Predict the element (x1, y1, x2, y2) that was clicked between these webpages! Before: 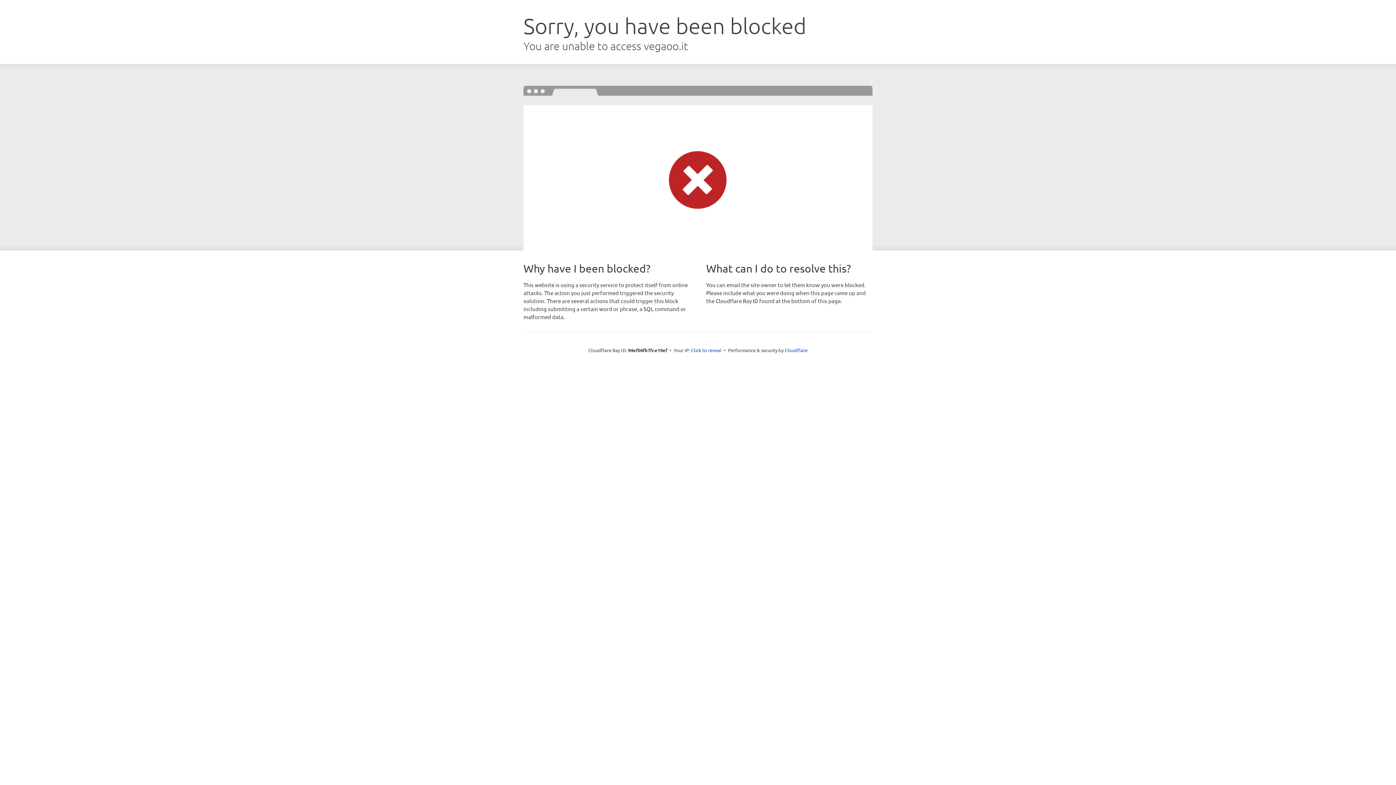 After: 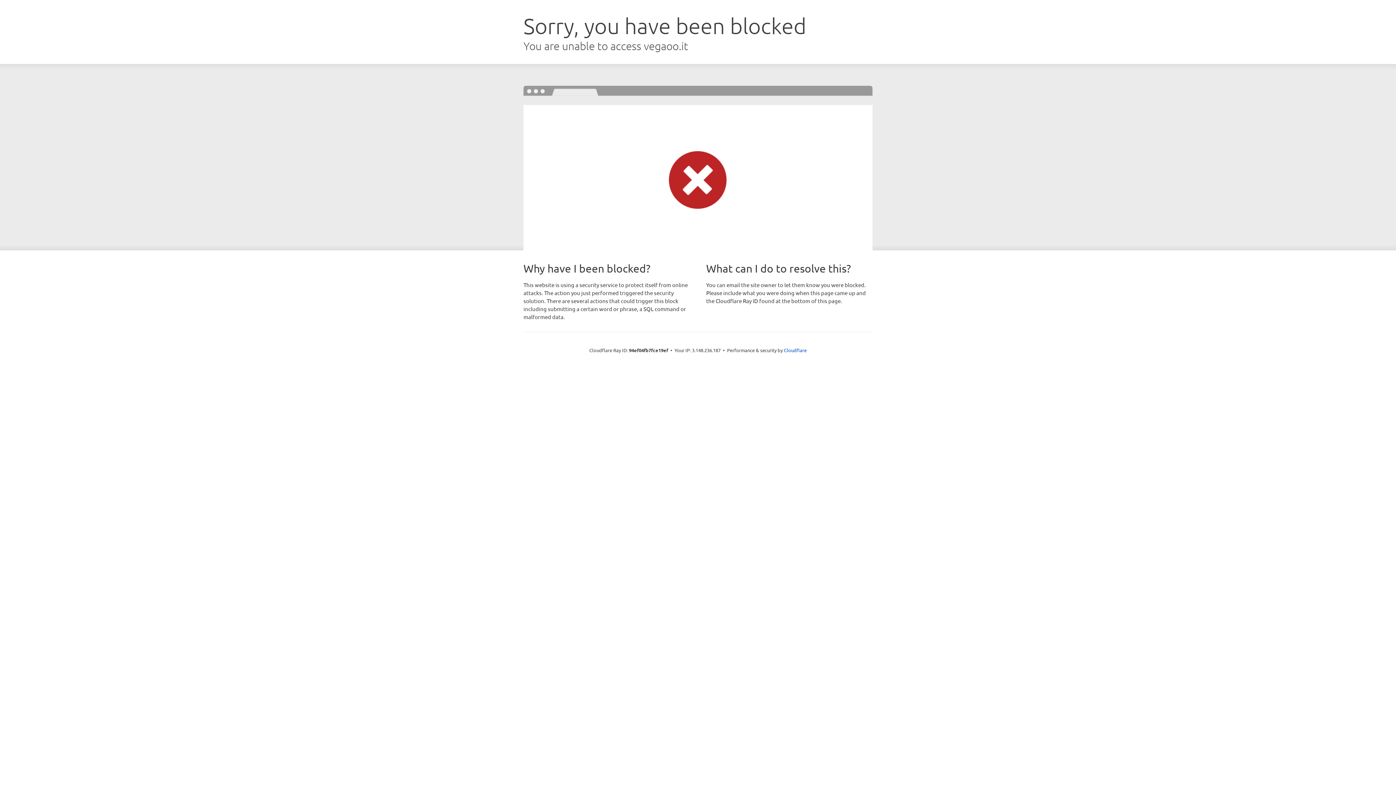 Action: bbox: (691, 346, 721, 353) label: Click to reveal